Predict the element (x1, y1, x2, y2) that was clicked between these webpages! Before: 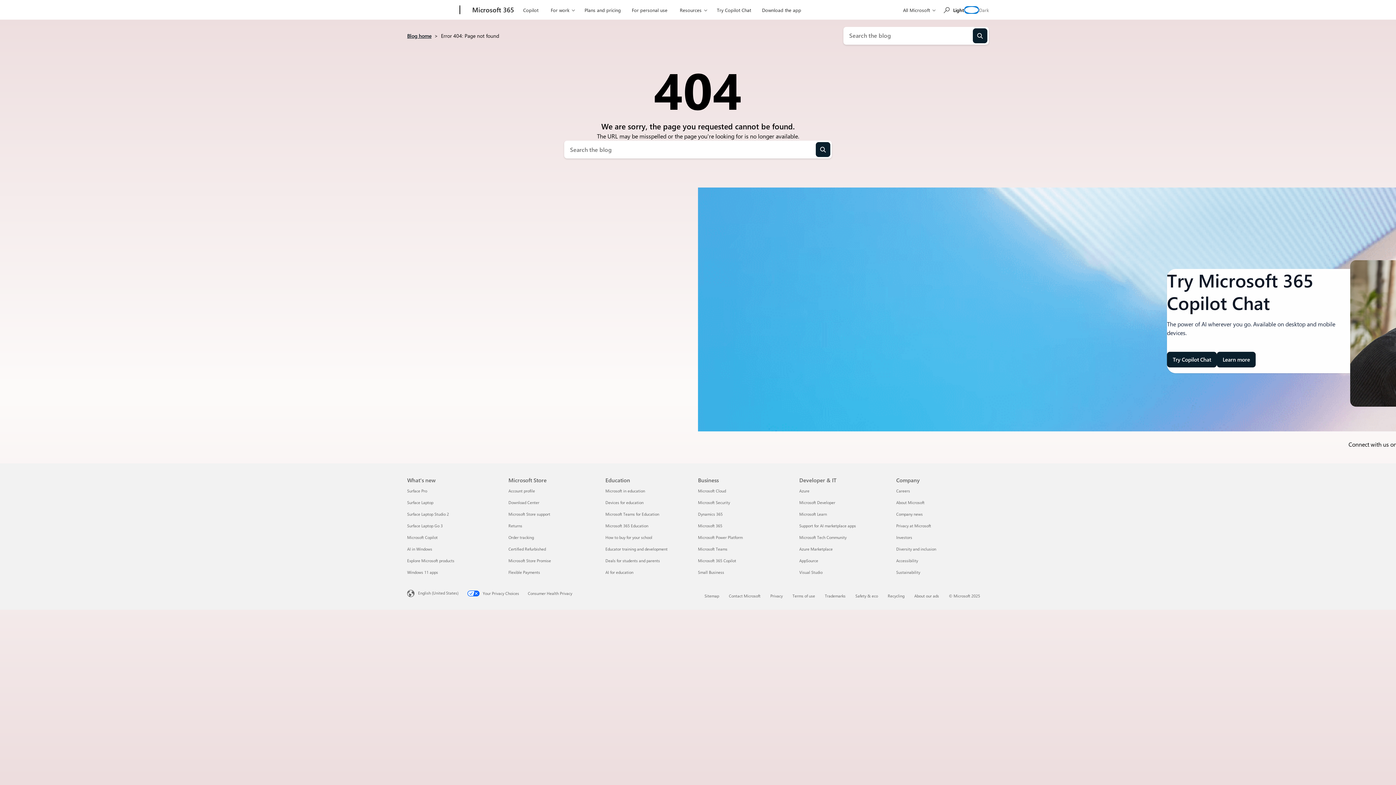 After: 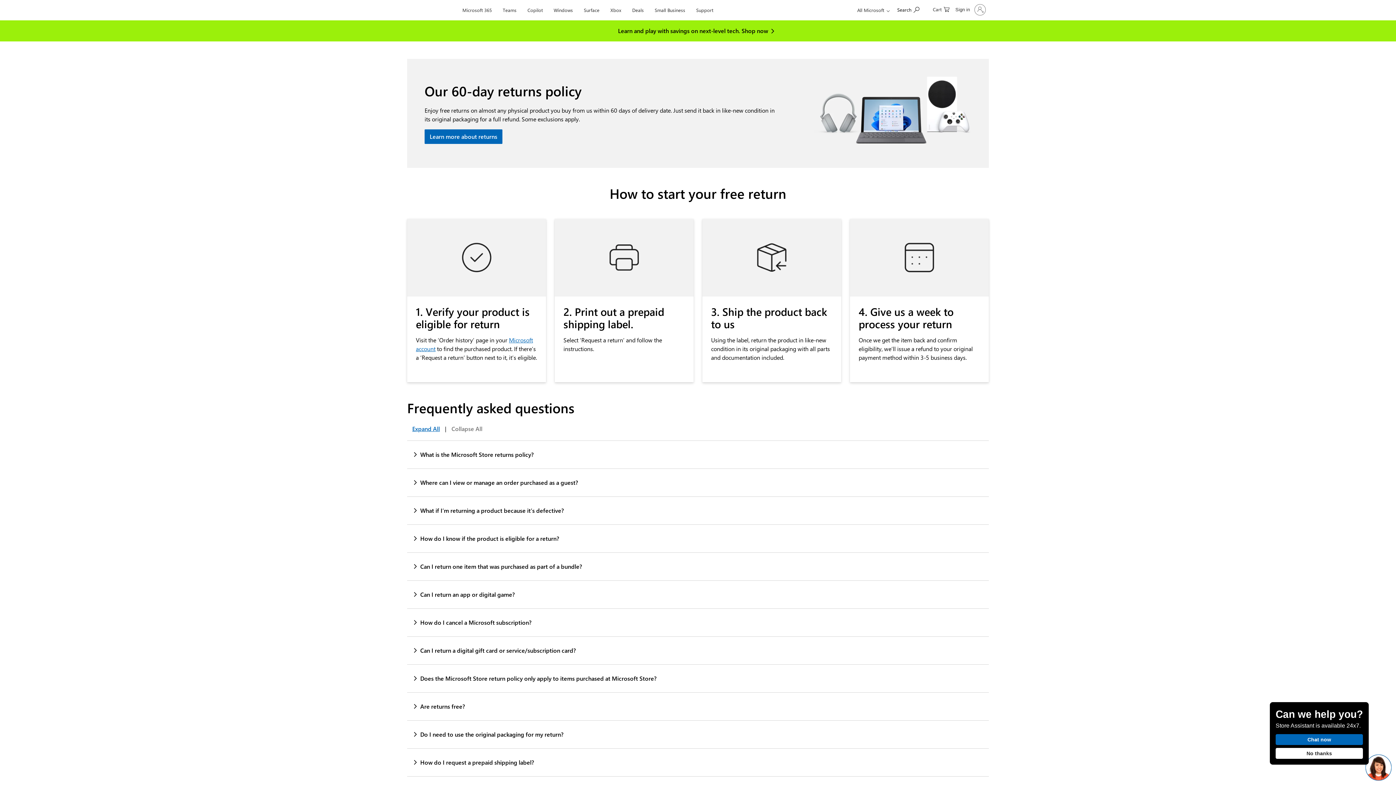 Action: label: Returns Microsoft Store bbox: (508, 523, 522, 528)